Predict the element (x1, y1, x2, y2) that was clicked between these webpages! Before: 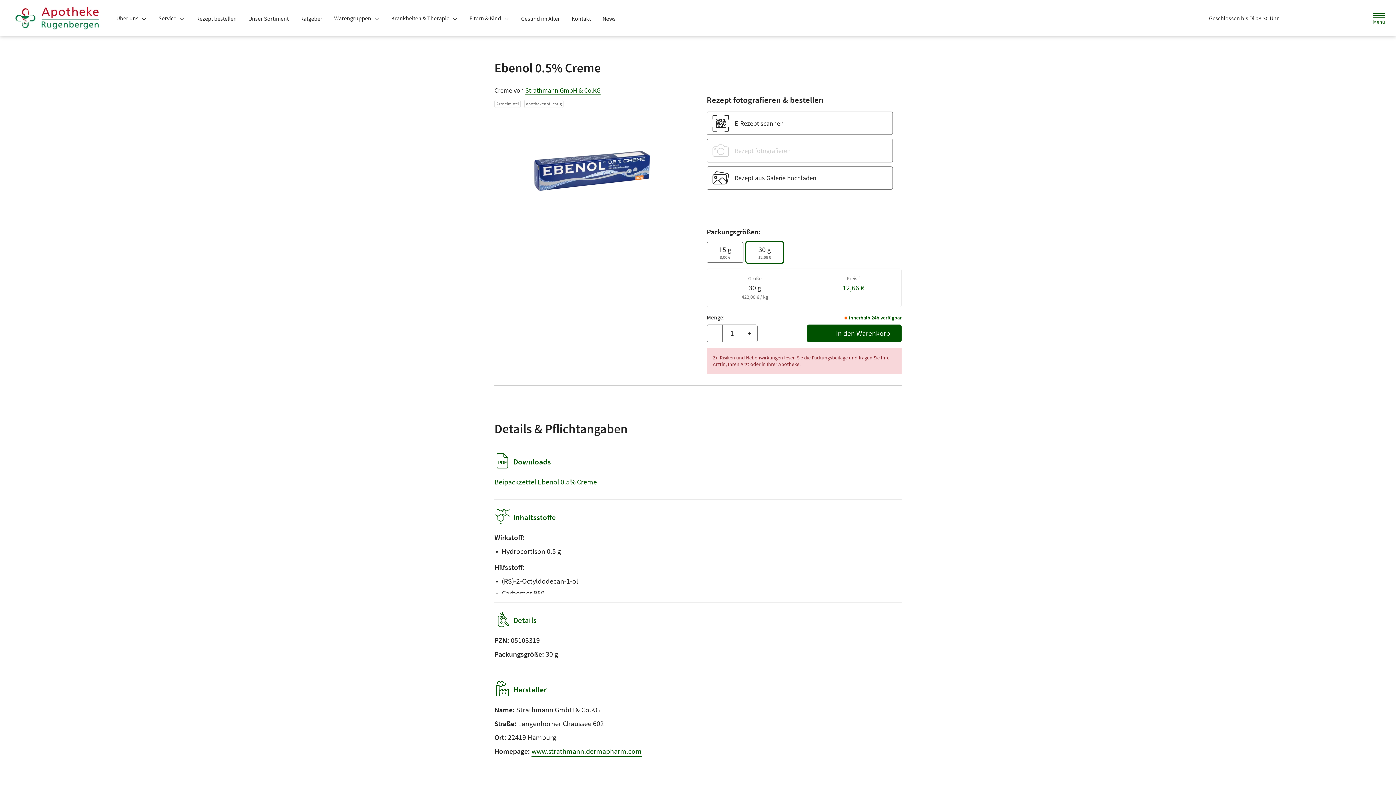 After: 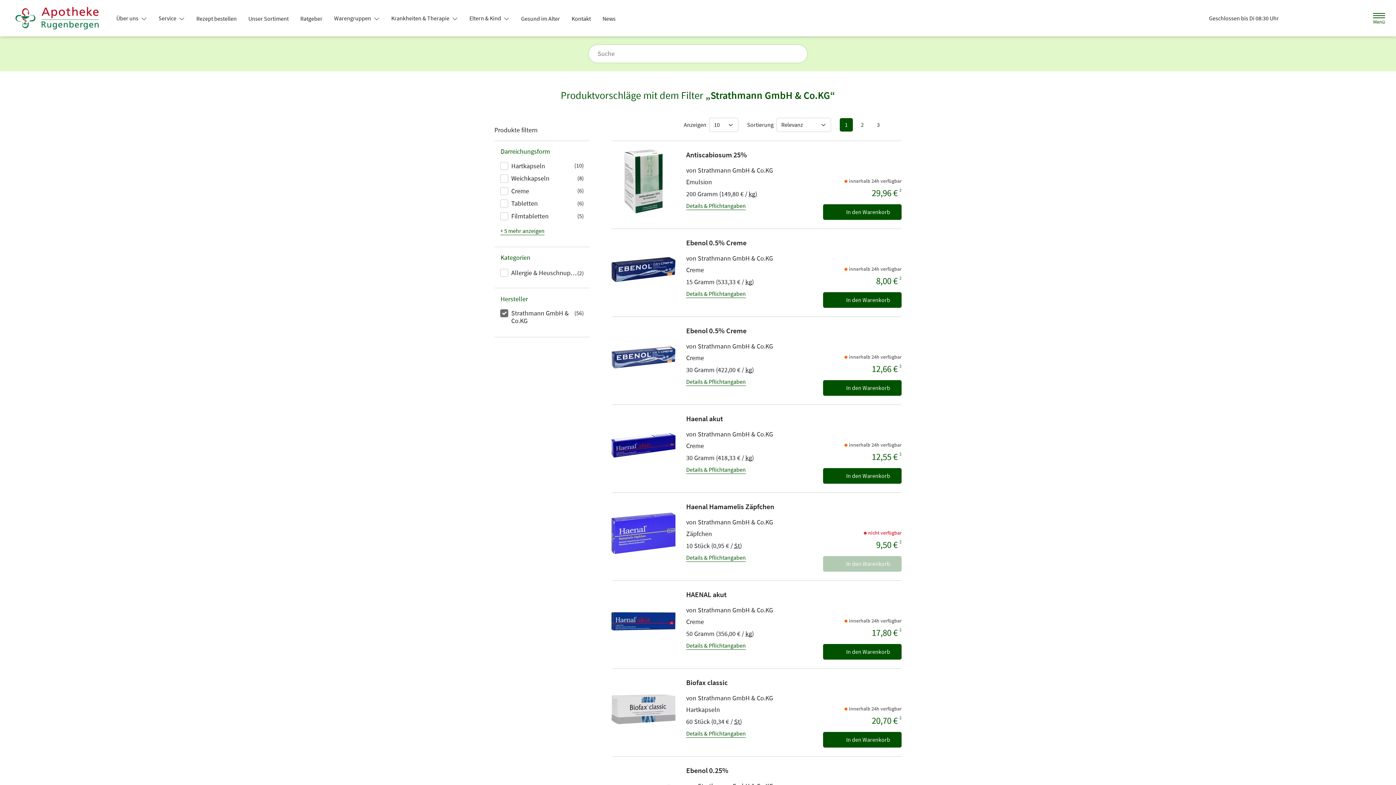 Action: label: Strathmann GmbH & Co.KG bbox: (525, 86, 600, 94)